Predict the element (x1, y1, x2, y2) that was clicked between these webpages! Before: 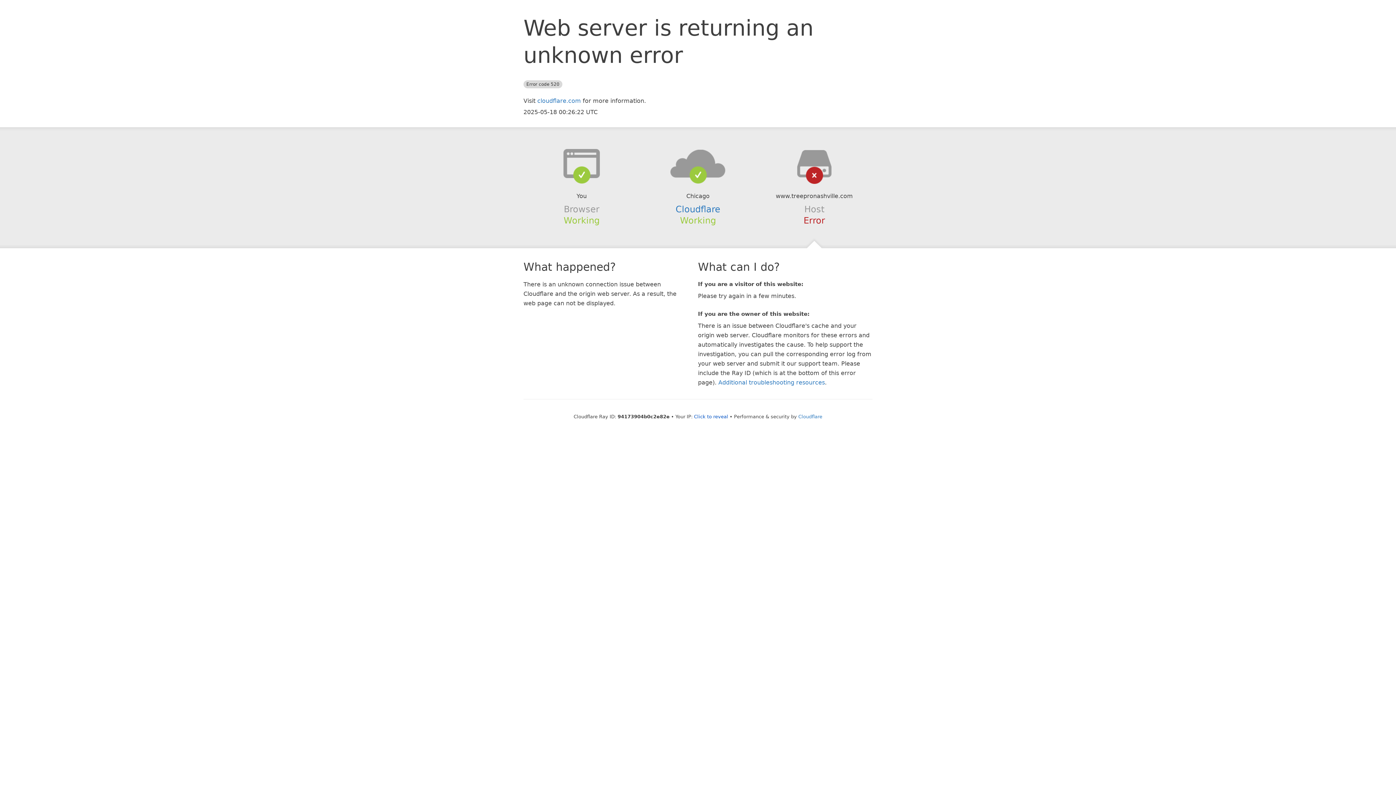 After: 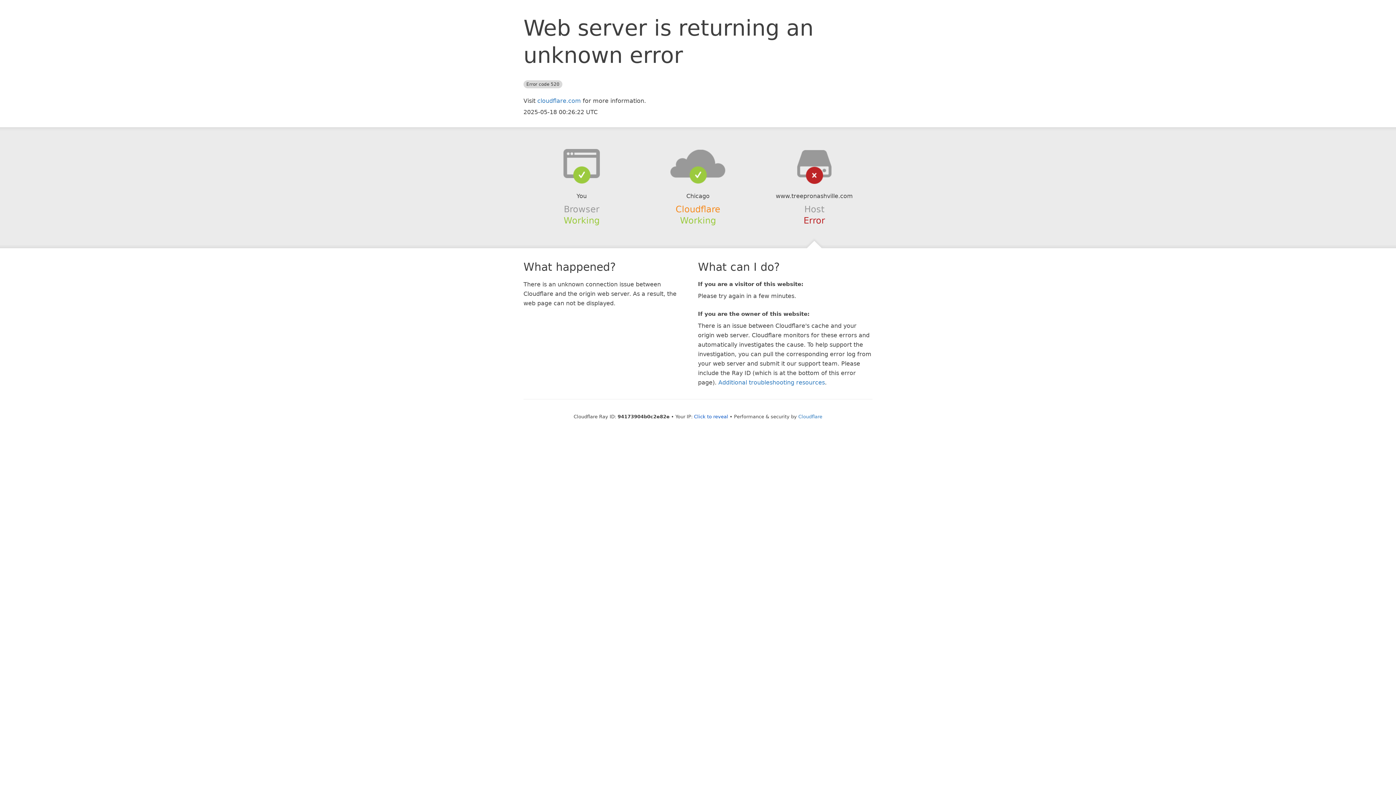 Action: label: Cloudflare bbox: (675, 204, 720, 214)